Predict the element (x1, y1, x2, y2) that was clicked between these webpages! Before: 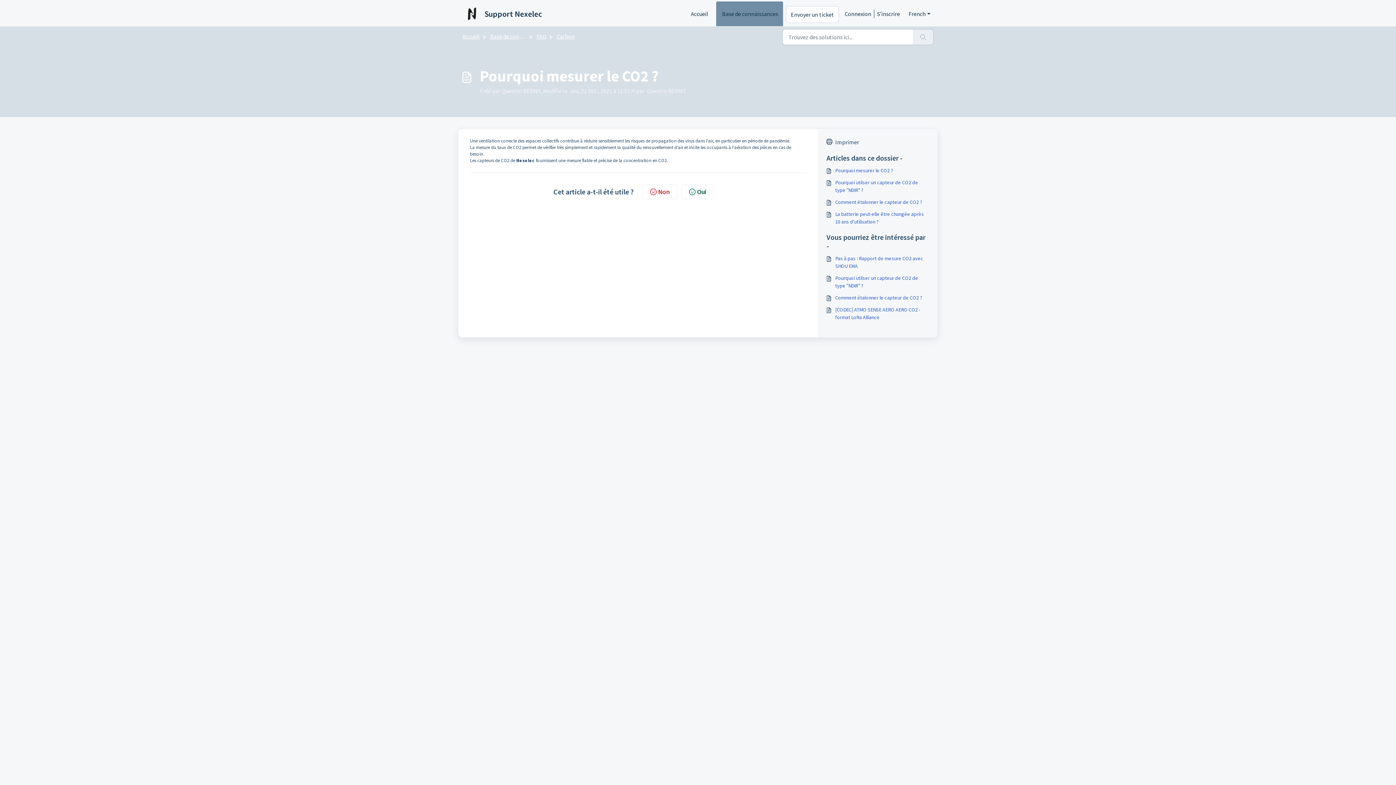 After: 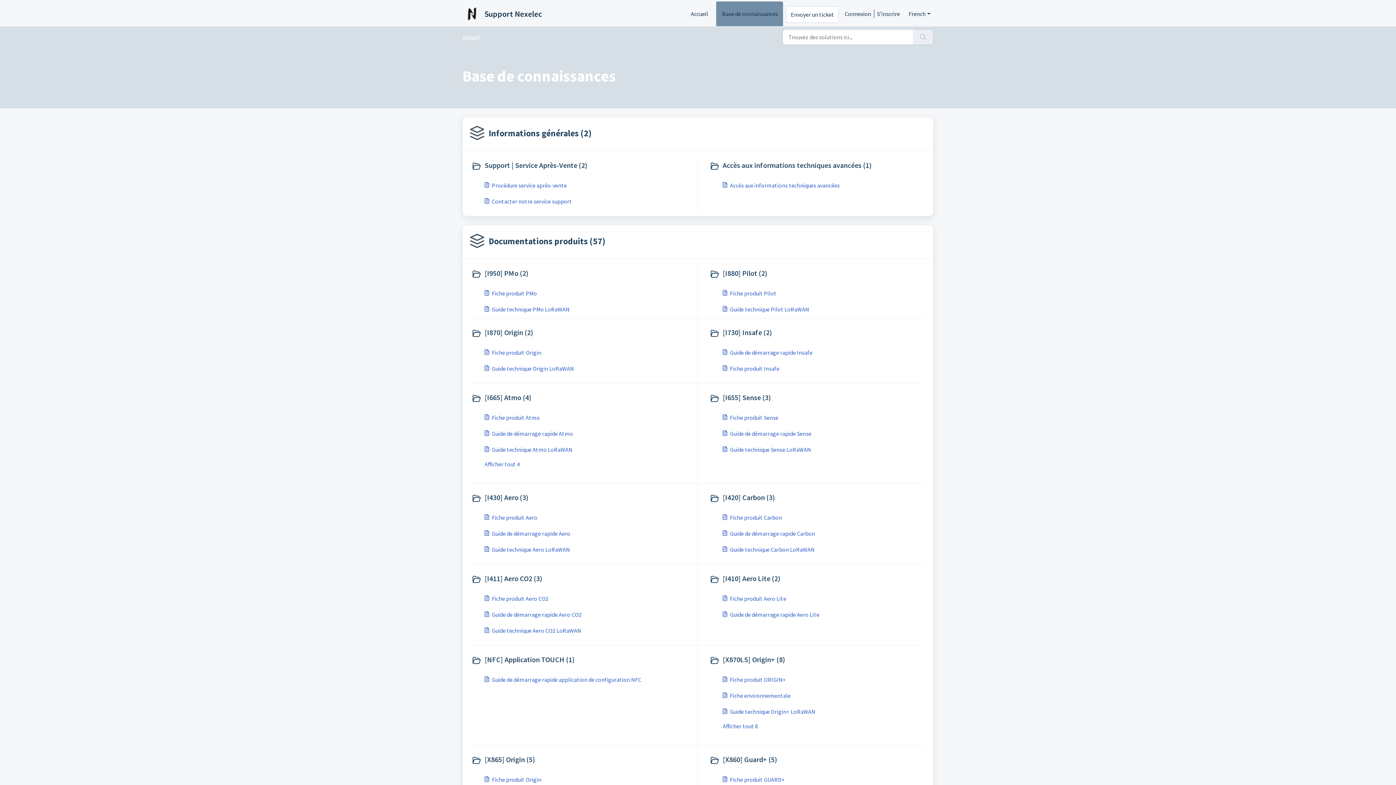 Action: bbox: (716, 1, 783, 26) label: Base de connaissances